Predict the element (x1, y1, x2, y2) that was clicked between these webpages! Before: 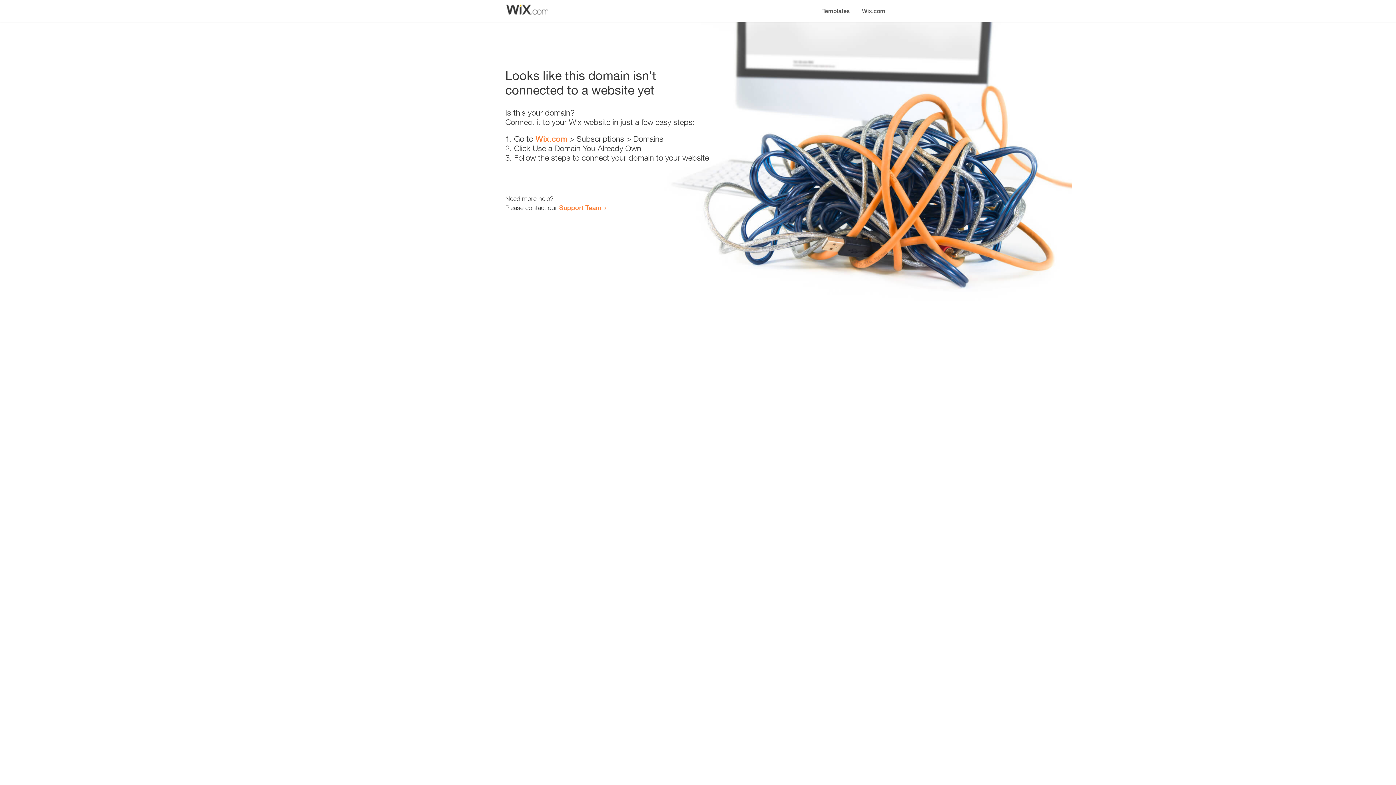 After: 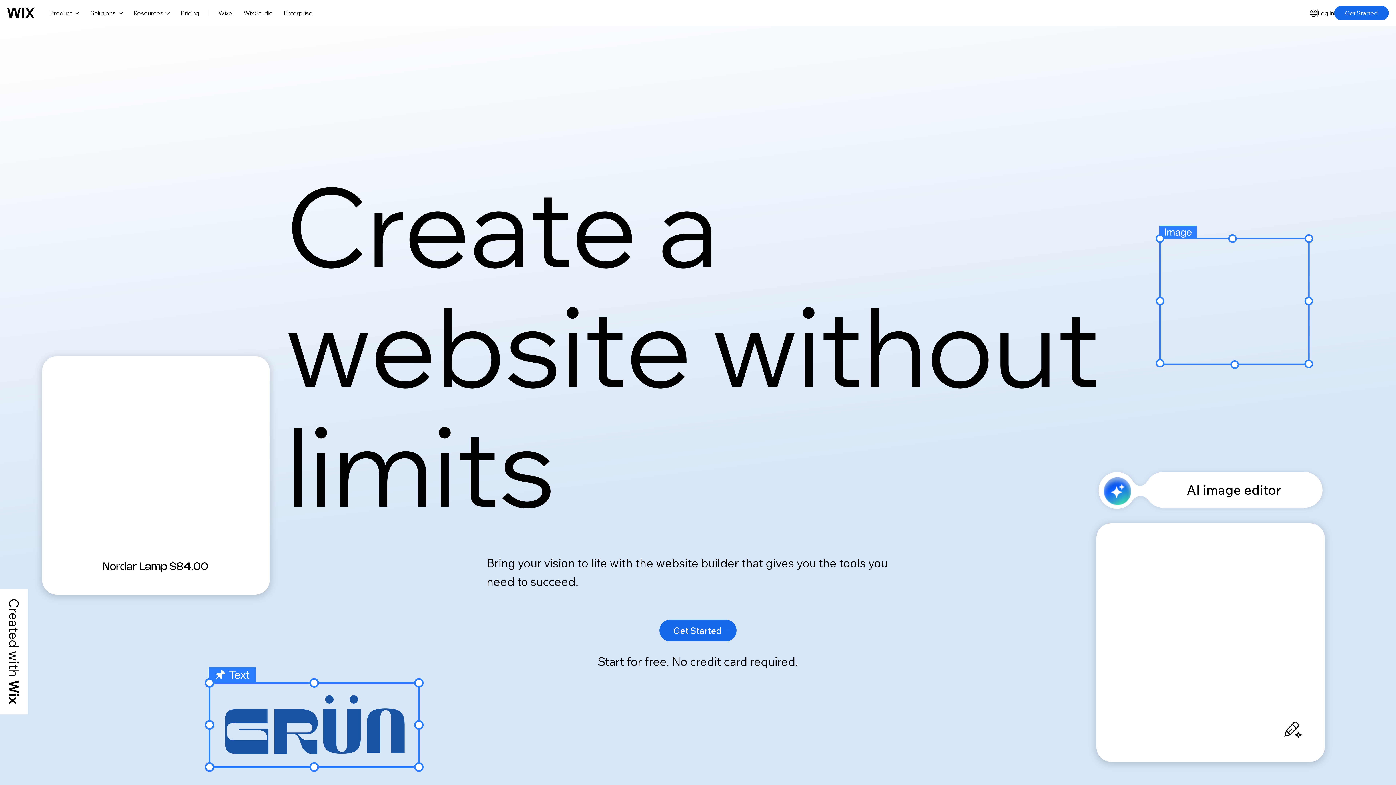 Action: bbox: (856, 0, 890, 14) label: Wix.com